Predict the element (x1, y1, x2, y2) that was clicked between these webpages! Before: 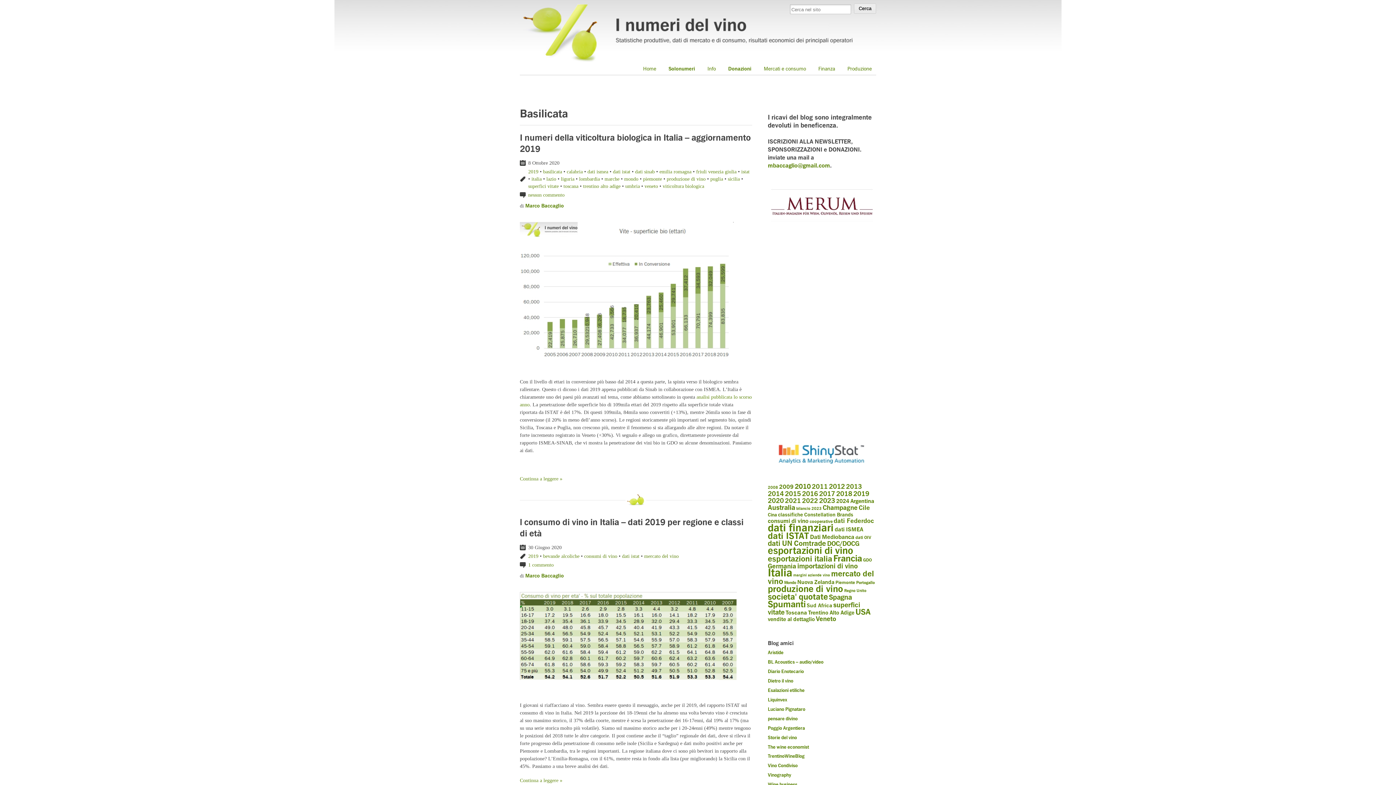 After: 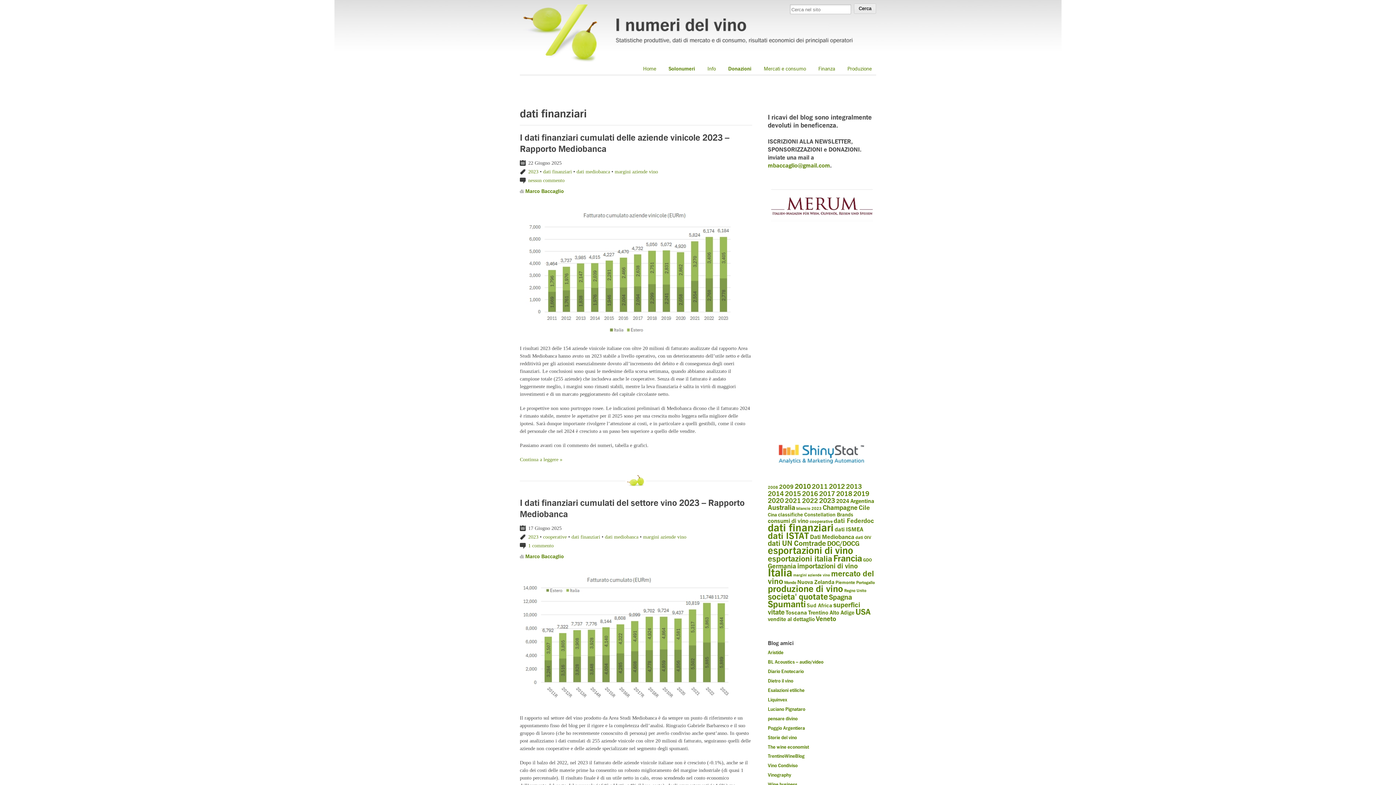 Action: bbox: (768, 521, 833, 534) label: dati finanziari (747 elementi)